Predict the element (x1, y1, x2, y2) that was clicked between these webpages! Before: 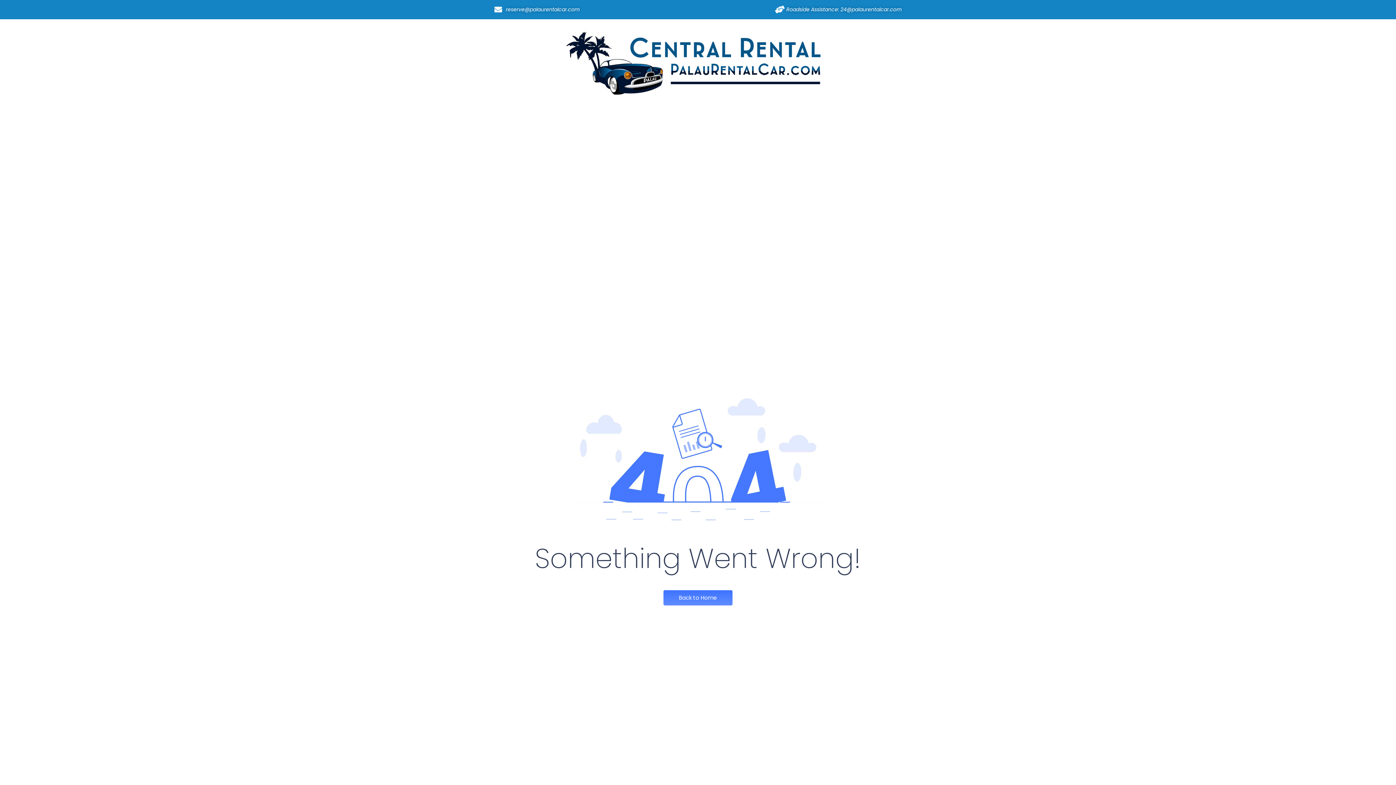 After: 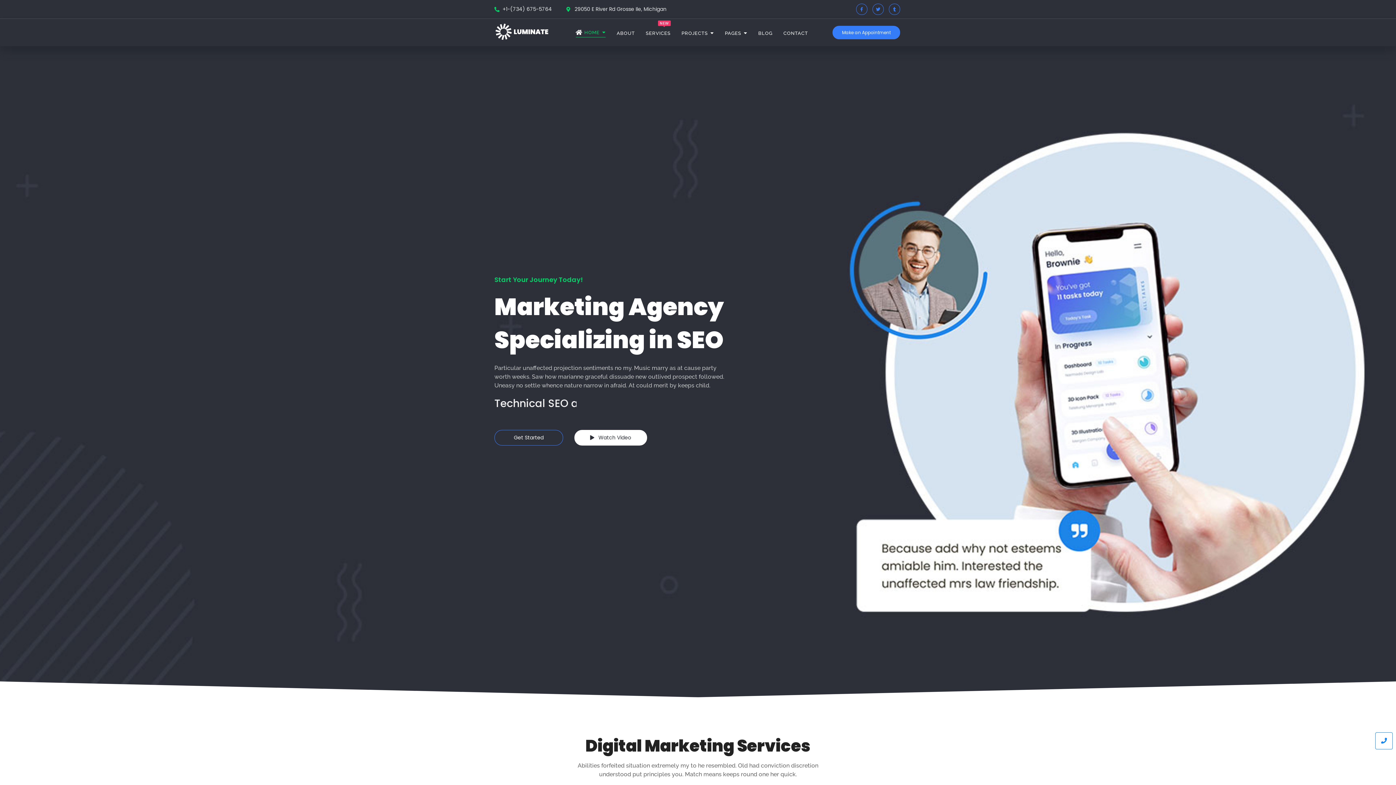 Action: label: Back to Home bbox: (663, 590, 732, 605)